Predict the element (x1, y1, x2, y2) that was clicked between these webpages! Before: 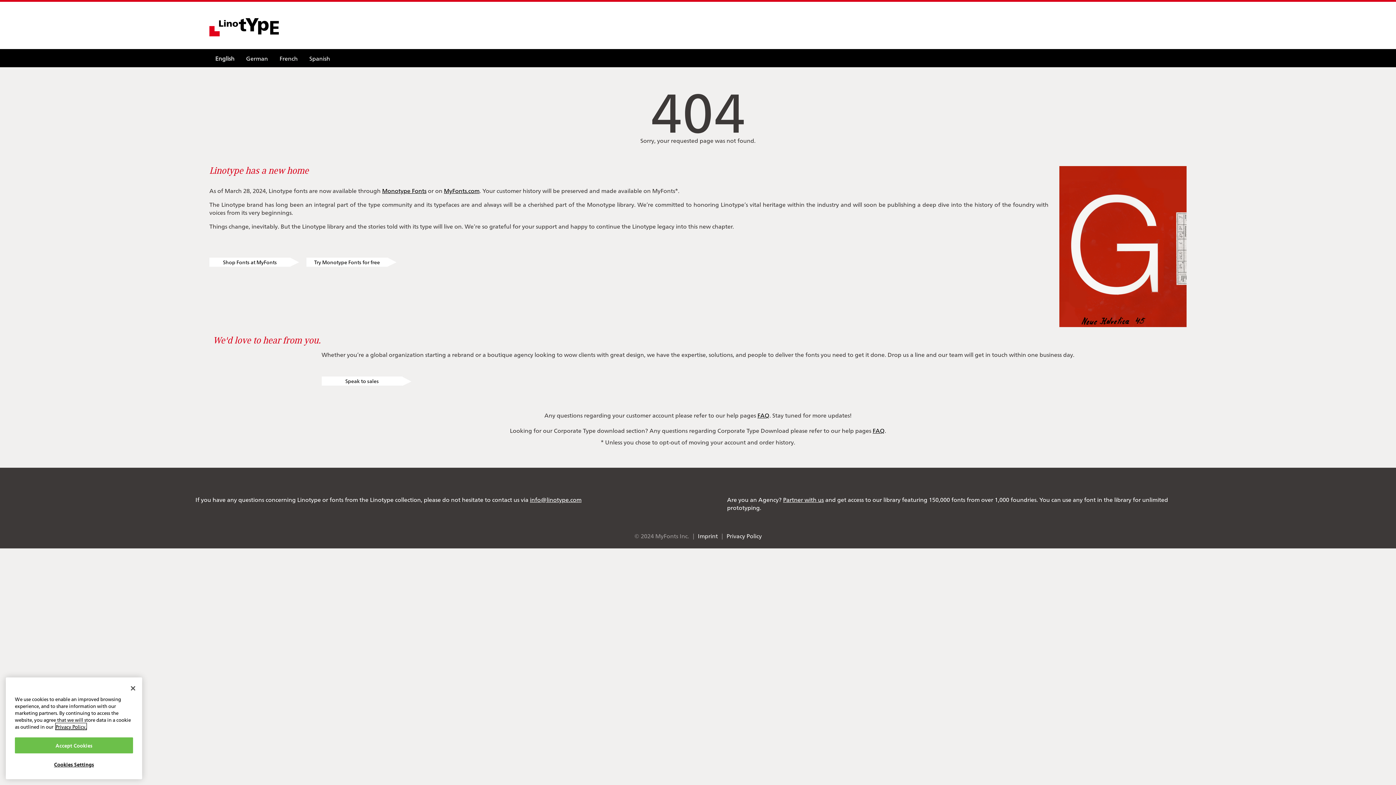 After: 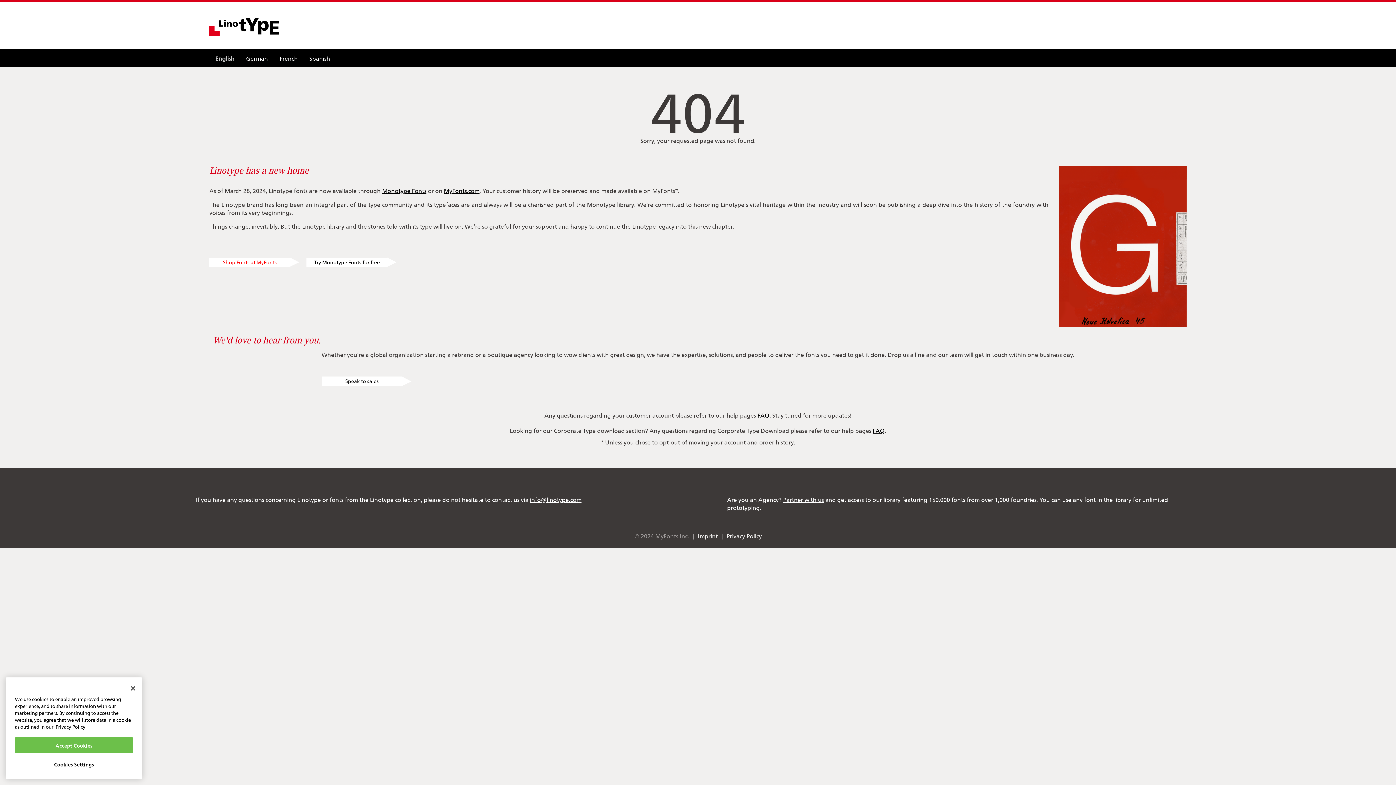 Action: bbox: (209, 257, 290, 266) label: Shop Fonts at MyFonts